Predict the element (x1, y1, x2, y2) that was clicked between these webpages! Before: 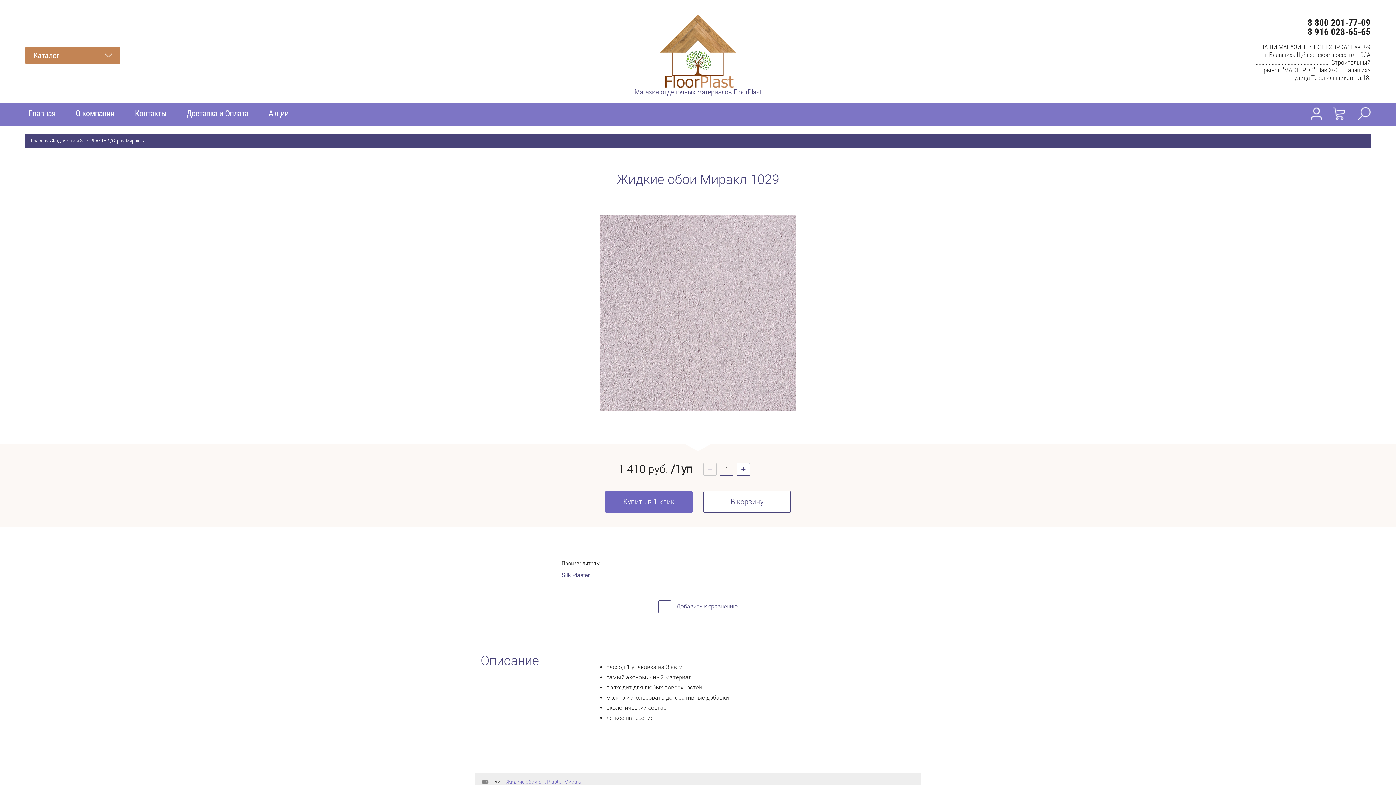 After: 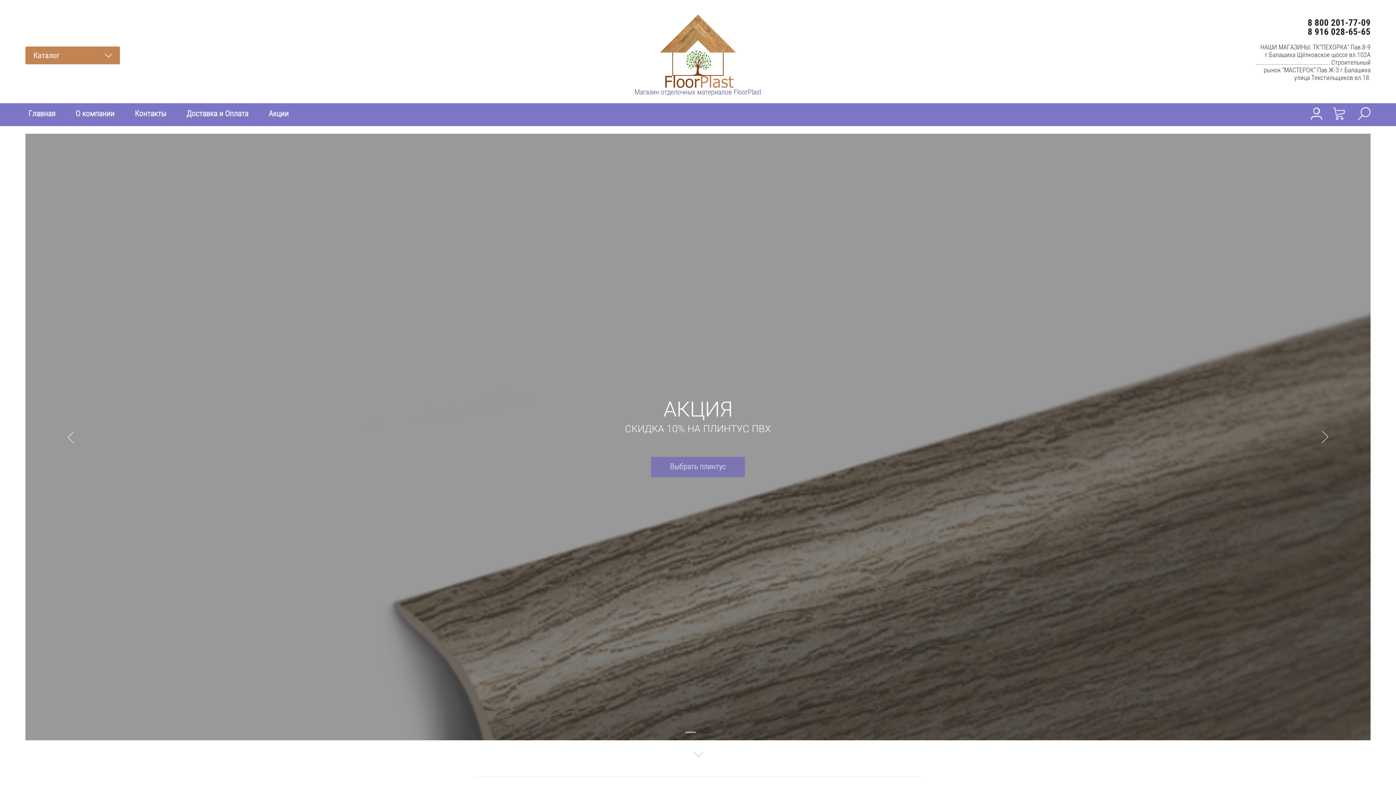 Action: bbox: (660, 14, 736, 88)